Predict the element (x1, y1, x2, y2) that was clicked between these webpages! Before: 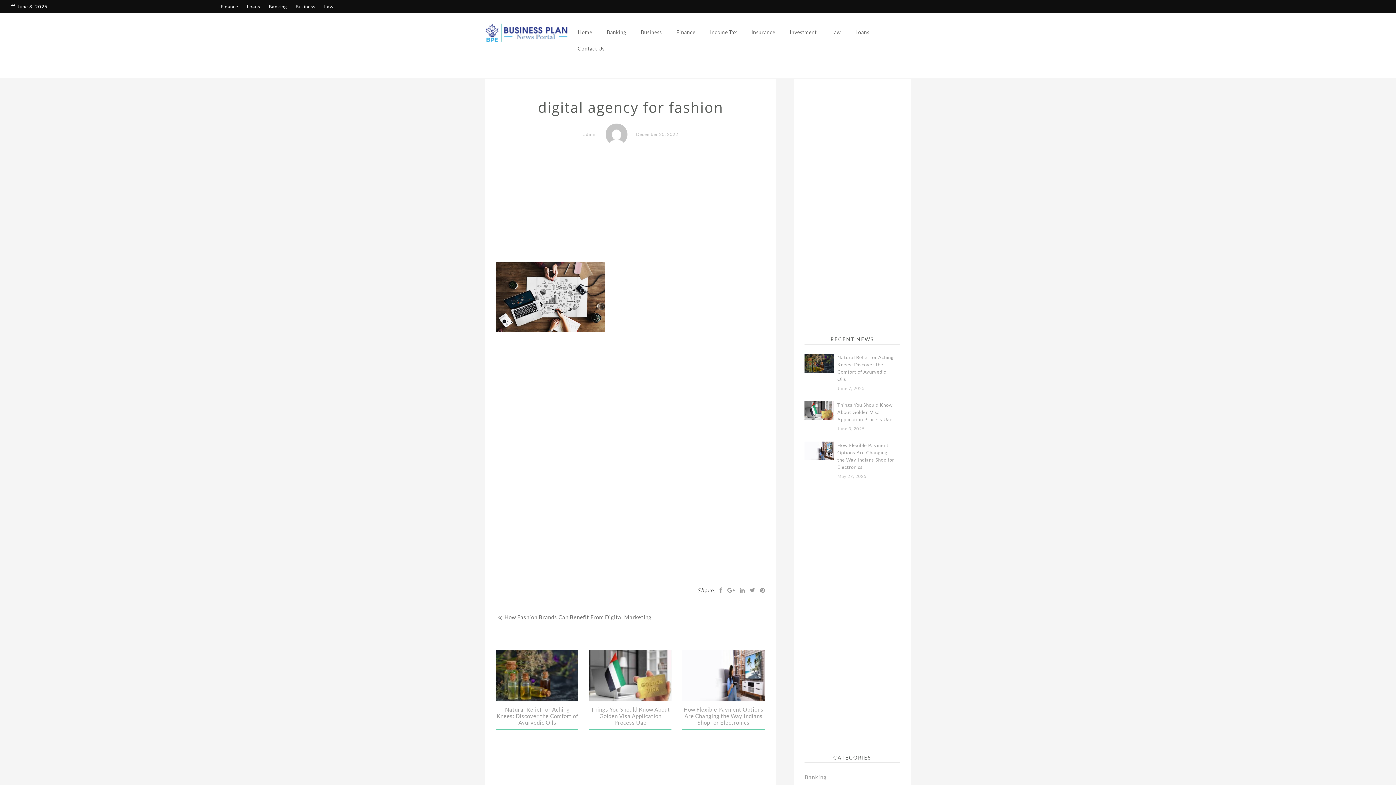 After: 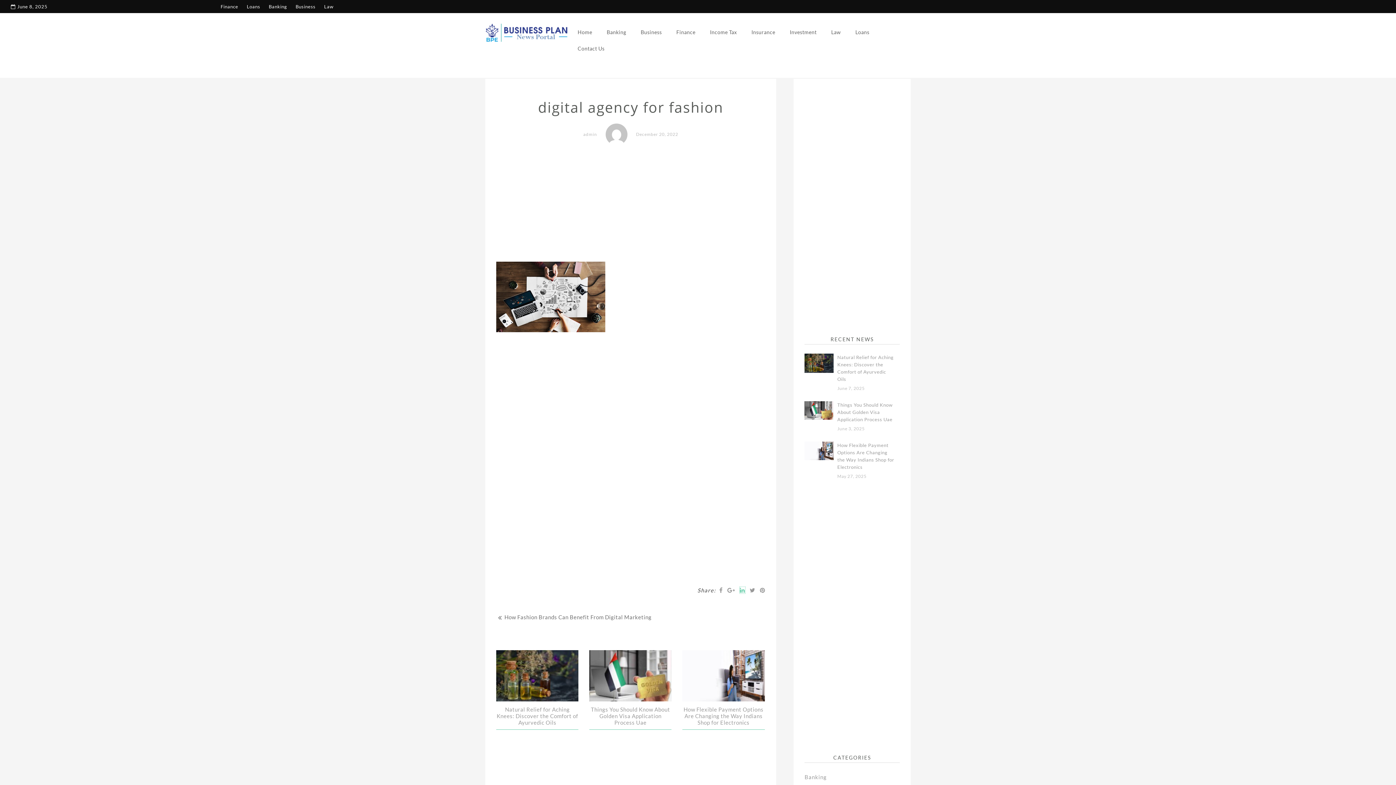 Action: bbox: (739, 587, 745, 593)